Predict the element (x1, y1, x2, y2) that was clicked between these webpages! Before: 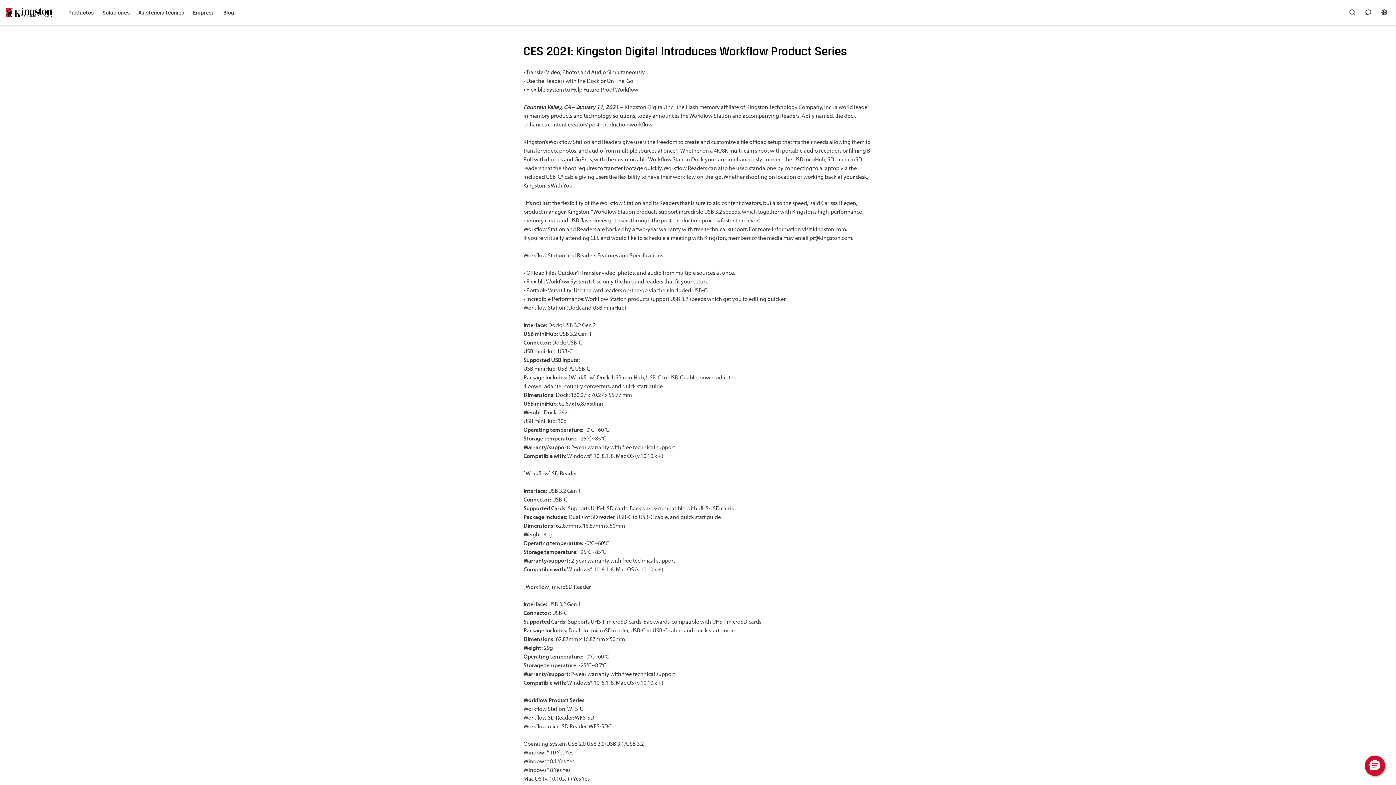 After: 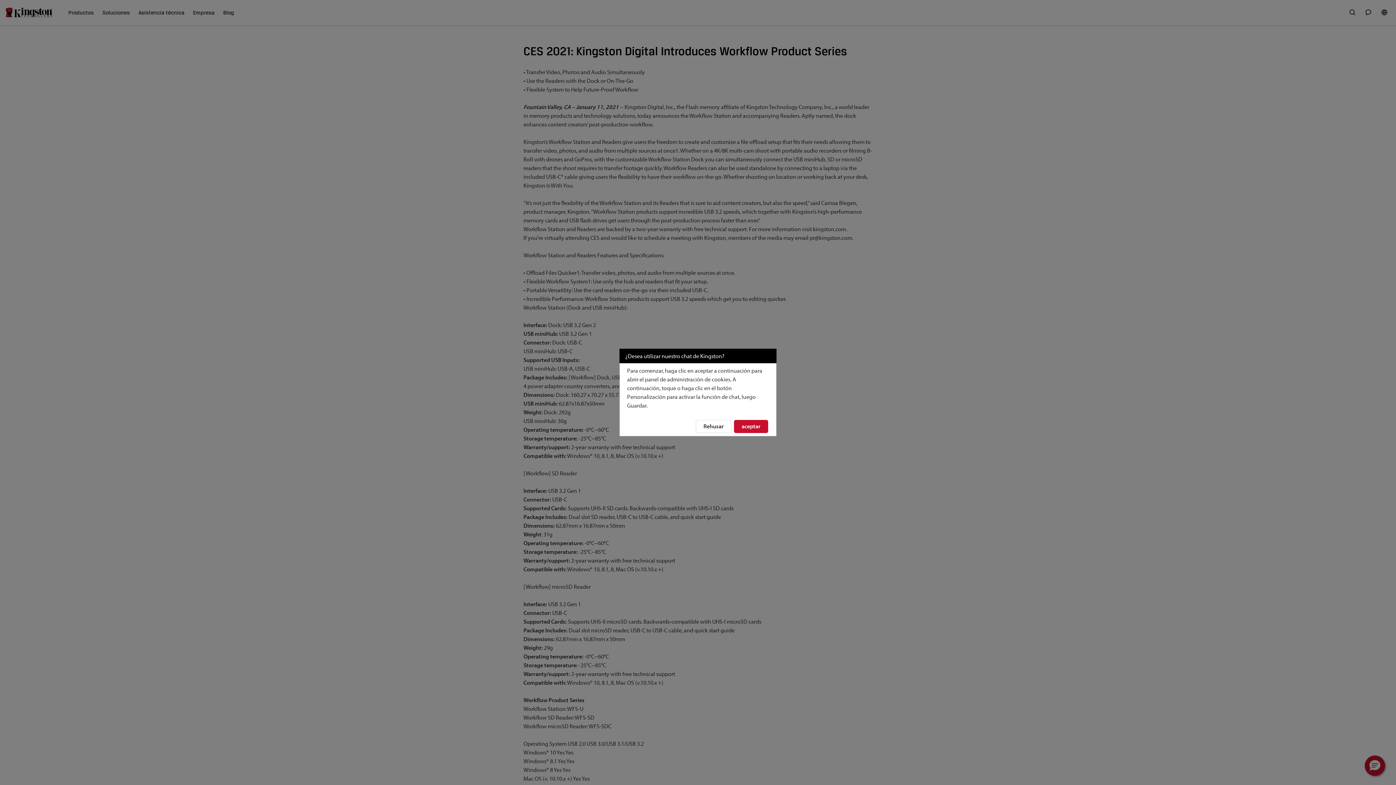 Action: label: Chat en vivo bbox: (1360, 0, 1376, 25)